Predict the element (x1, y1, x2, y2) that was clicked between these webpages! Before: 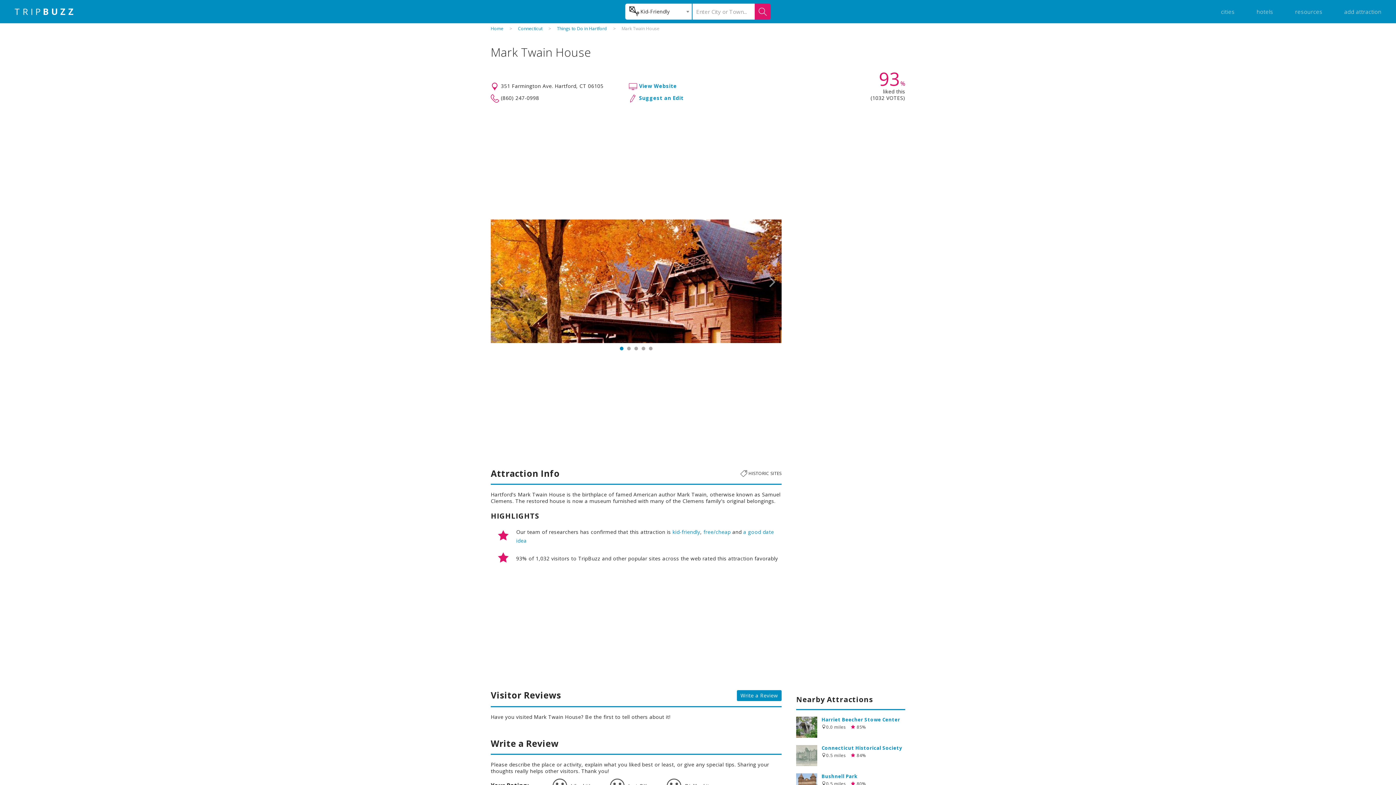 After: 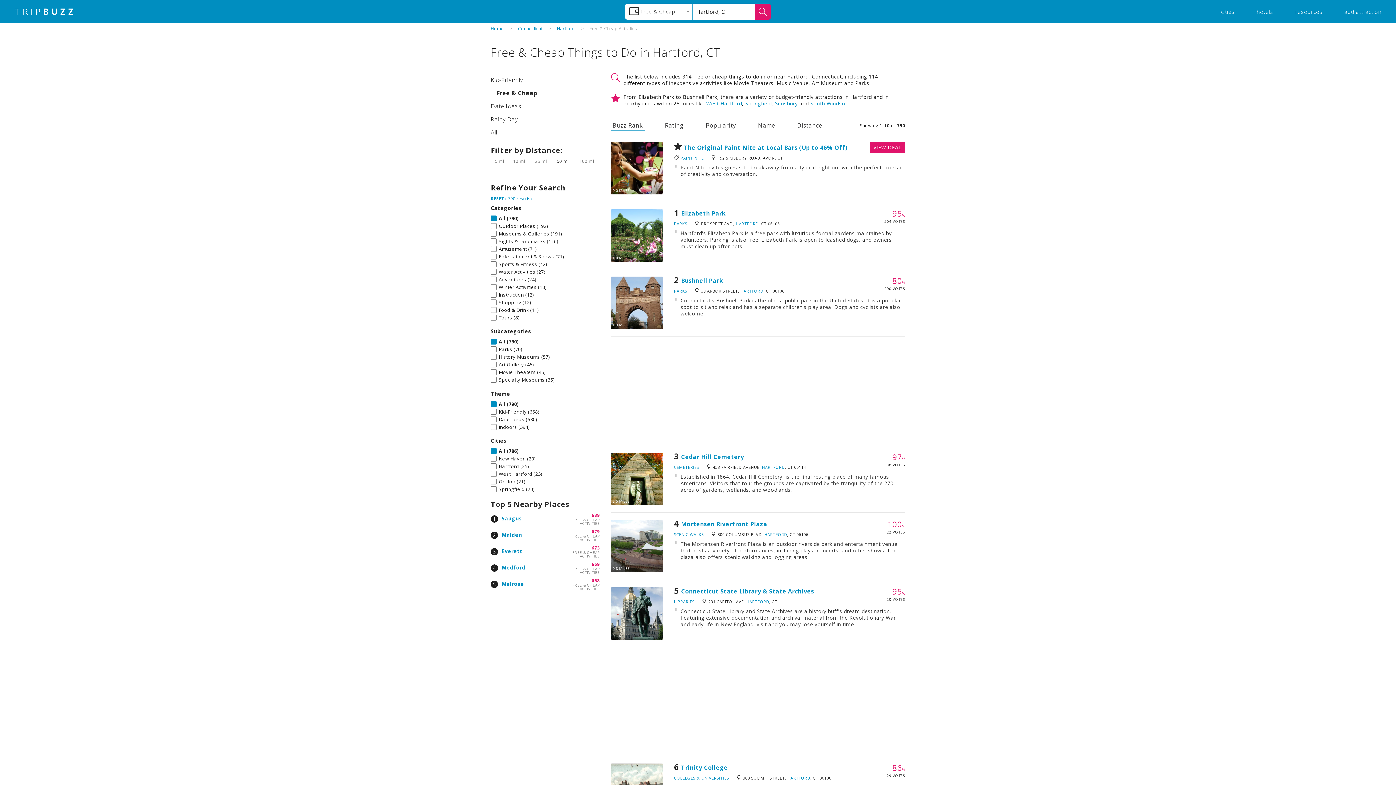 Action: bbox: (703, 528, 730, 535) label: free/cheap